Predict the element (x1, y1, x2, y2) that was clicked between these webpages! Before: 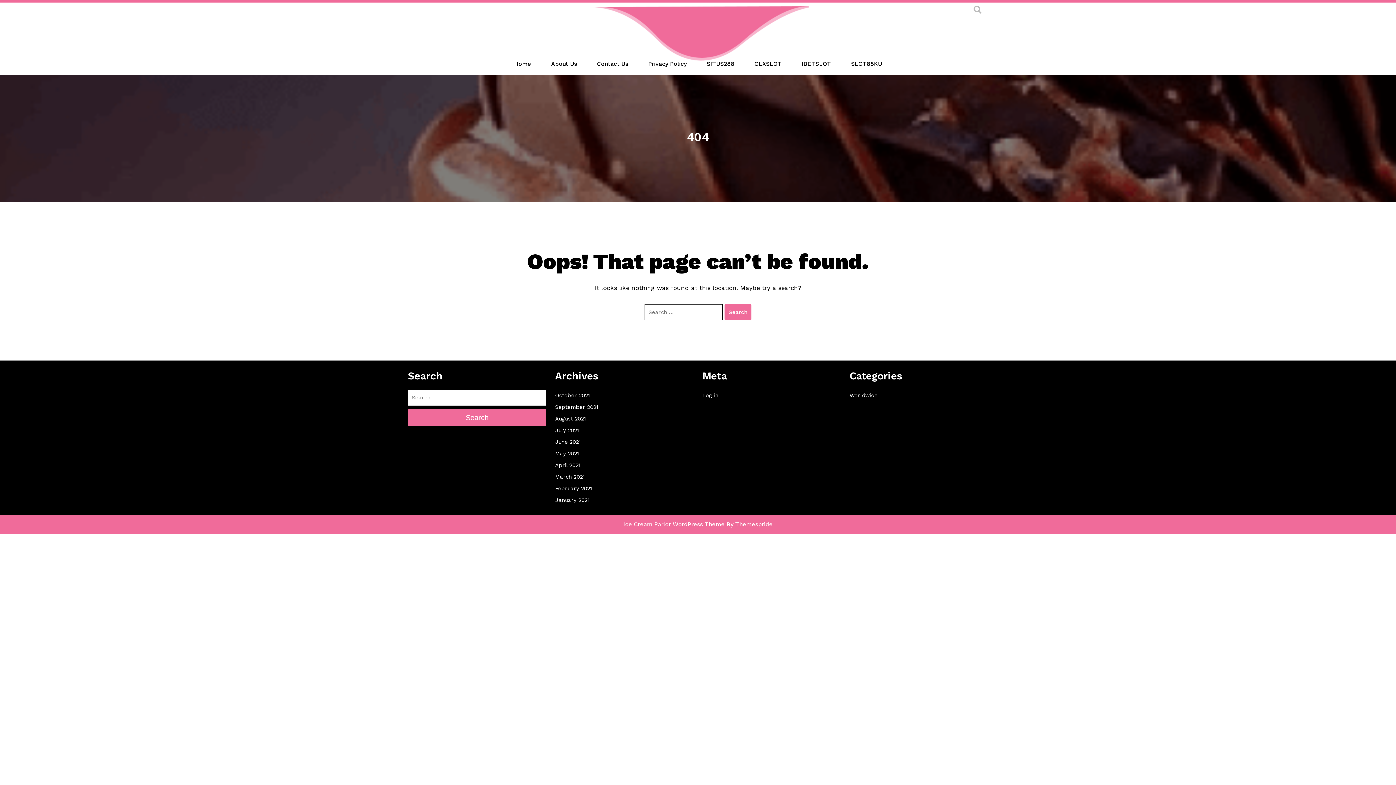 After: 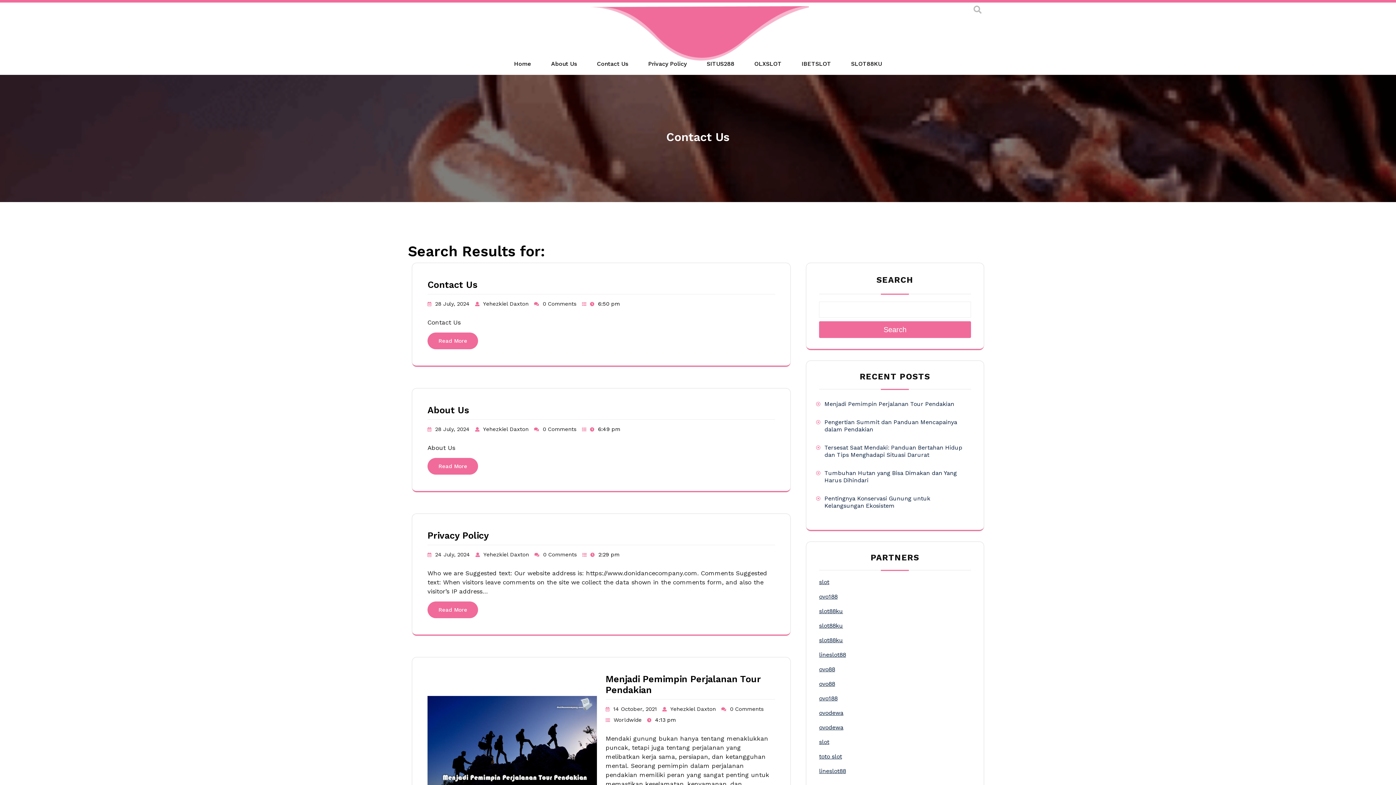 Action: label: Search bbox: (408, 409, 546, 426)